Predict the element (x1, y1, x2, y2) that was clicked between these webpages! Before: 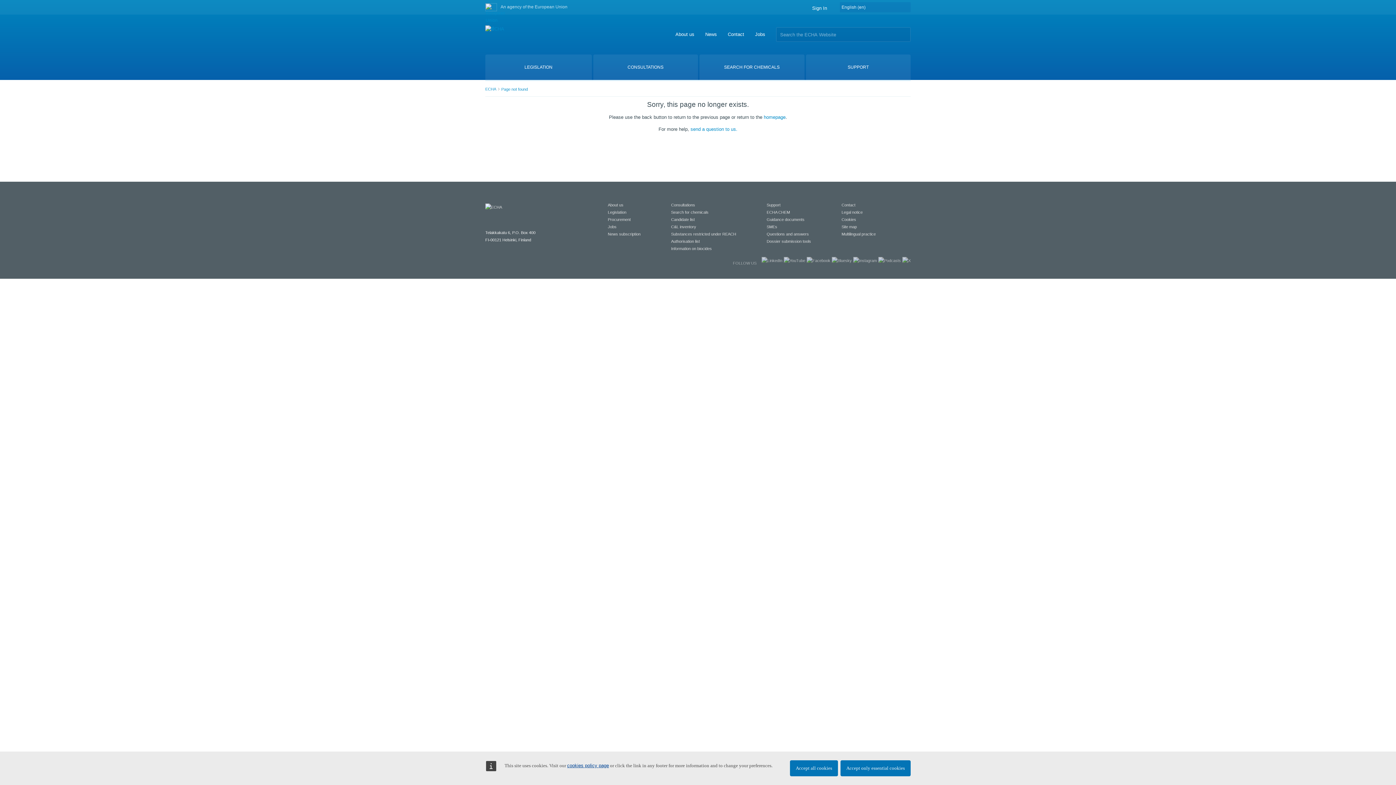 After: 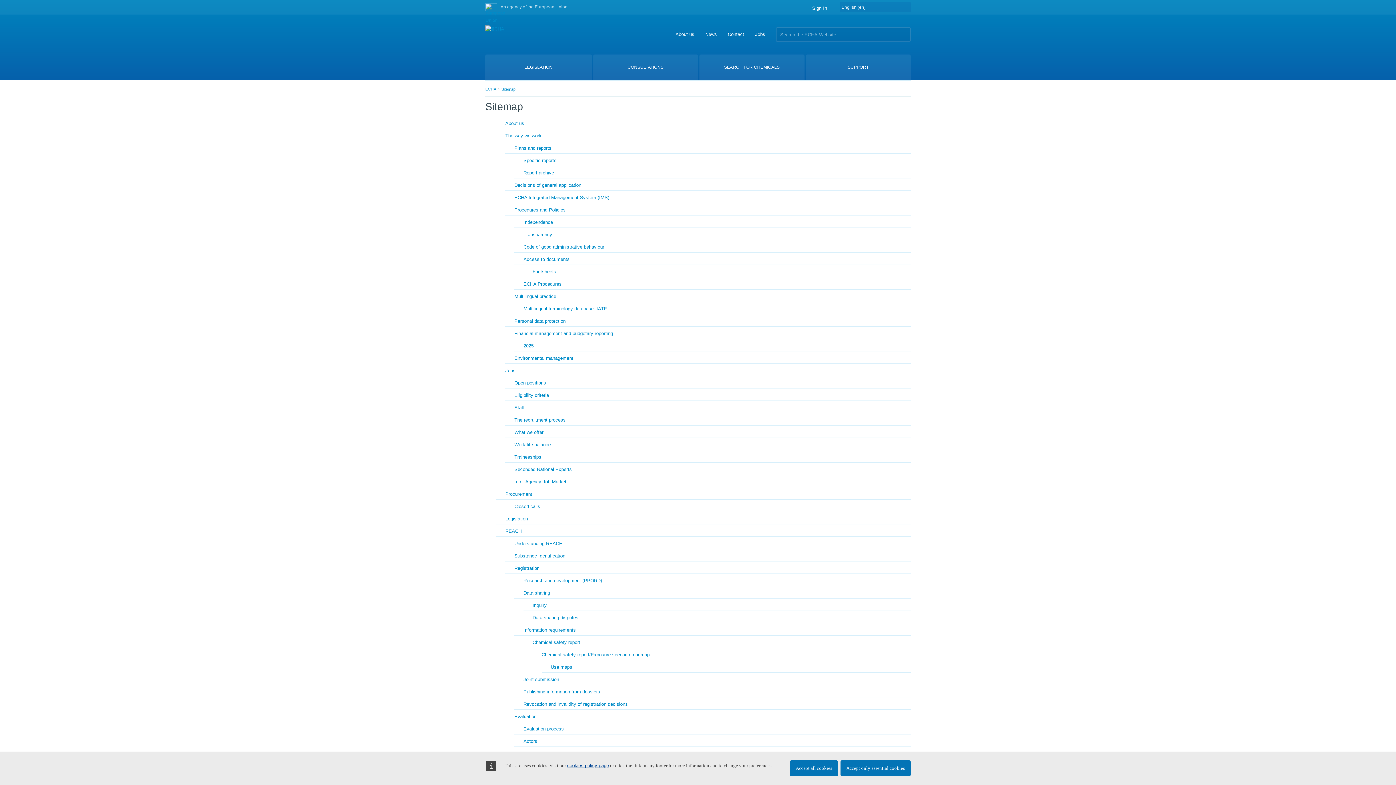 Action: bbox: (841, 224, 857, 229) label: Site map